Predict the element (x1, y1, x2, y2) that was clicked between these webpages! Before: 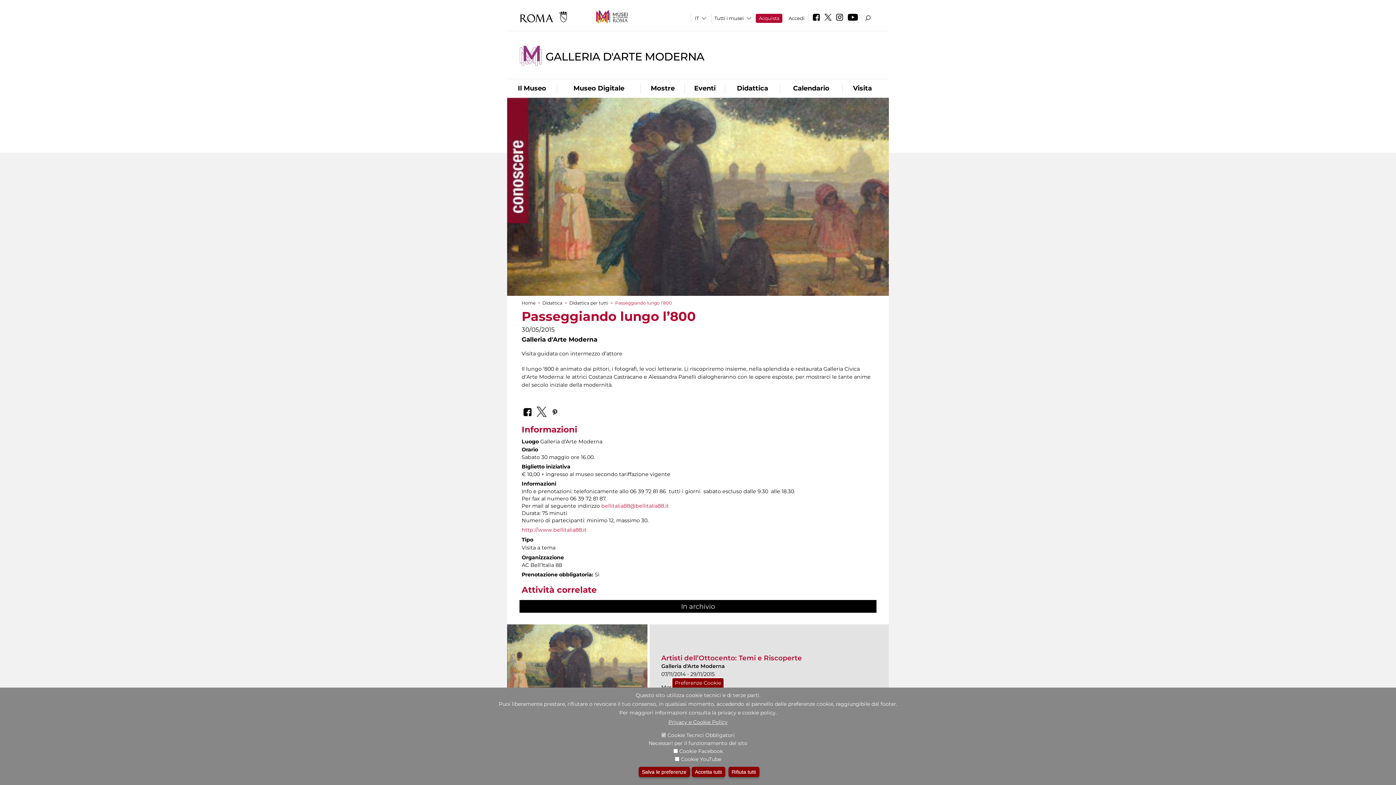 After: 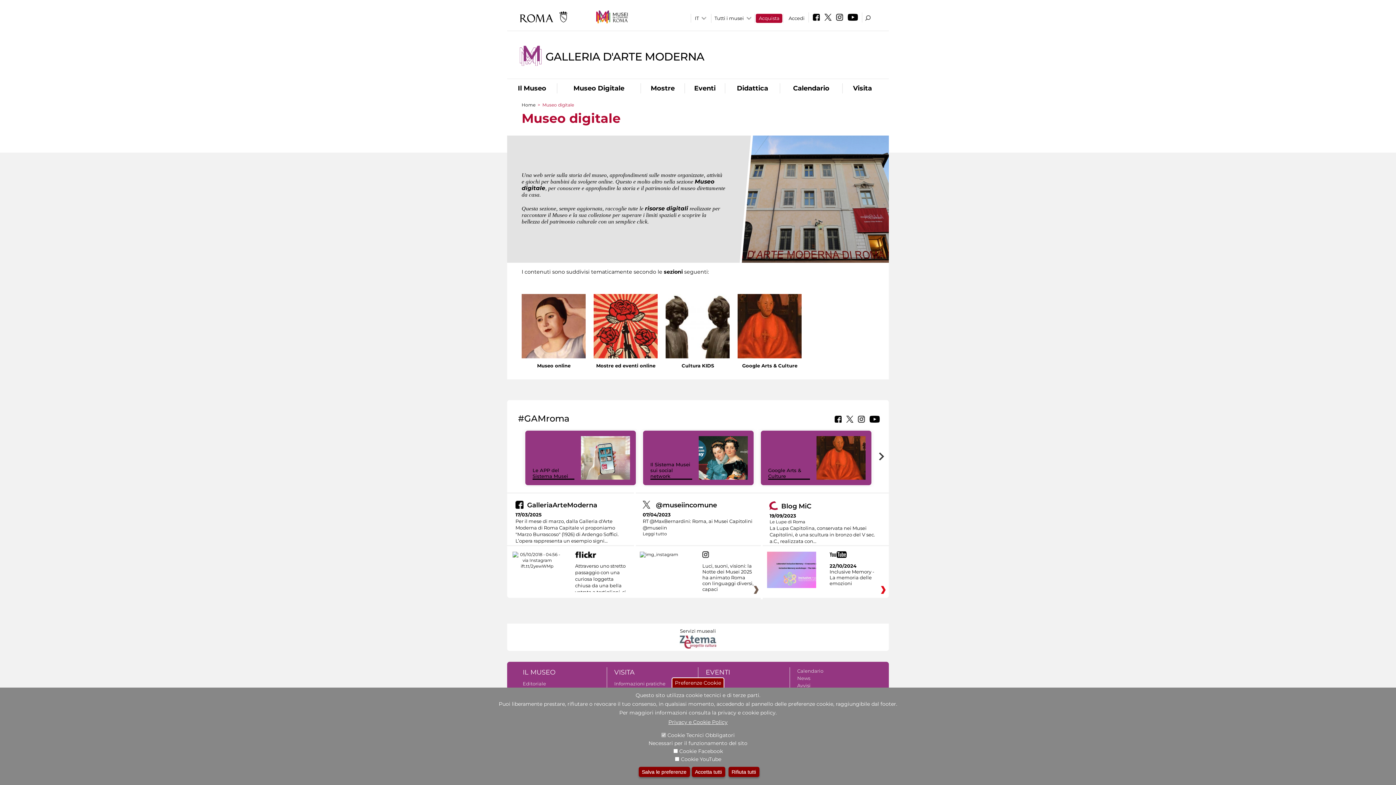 Action: label: Museo Digitale bbox: (557, 83, 640, 93)